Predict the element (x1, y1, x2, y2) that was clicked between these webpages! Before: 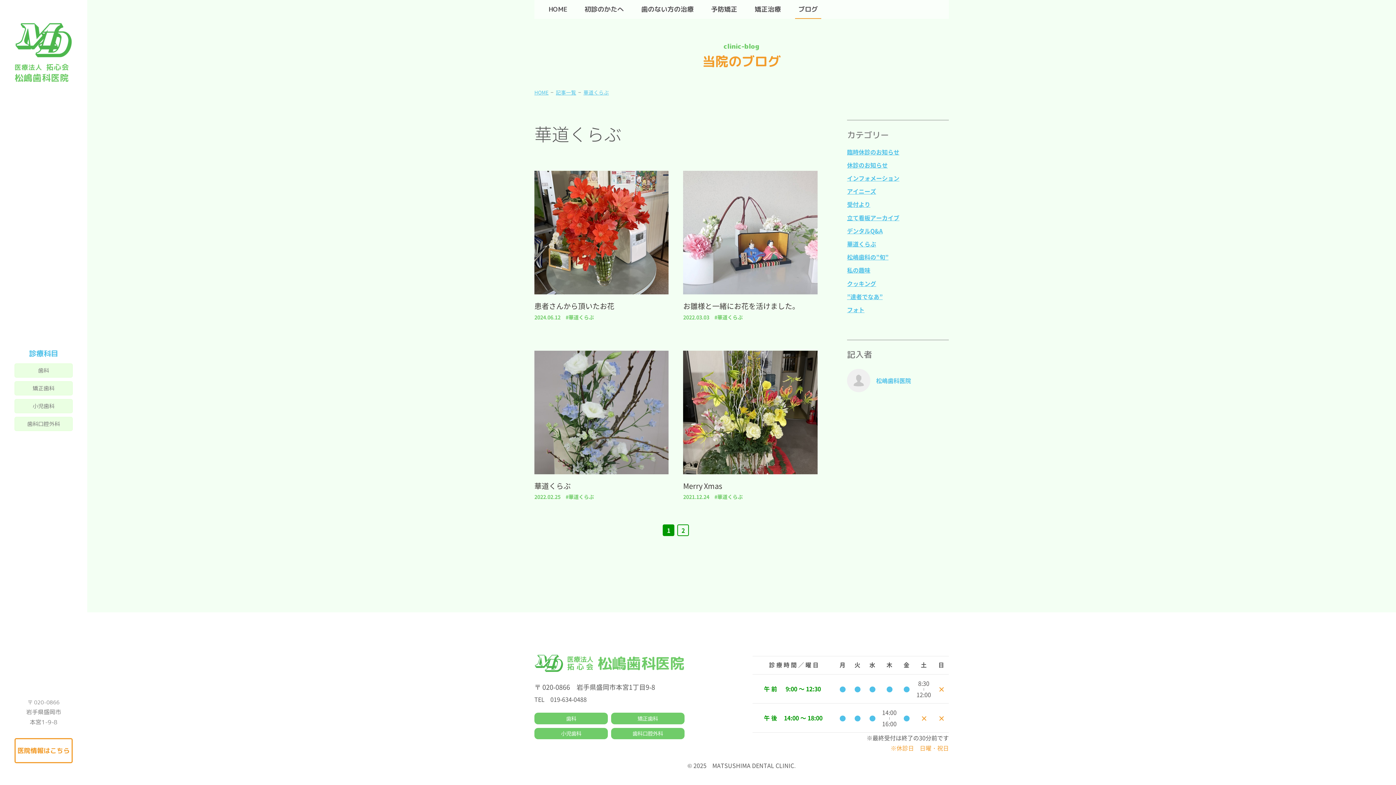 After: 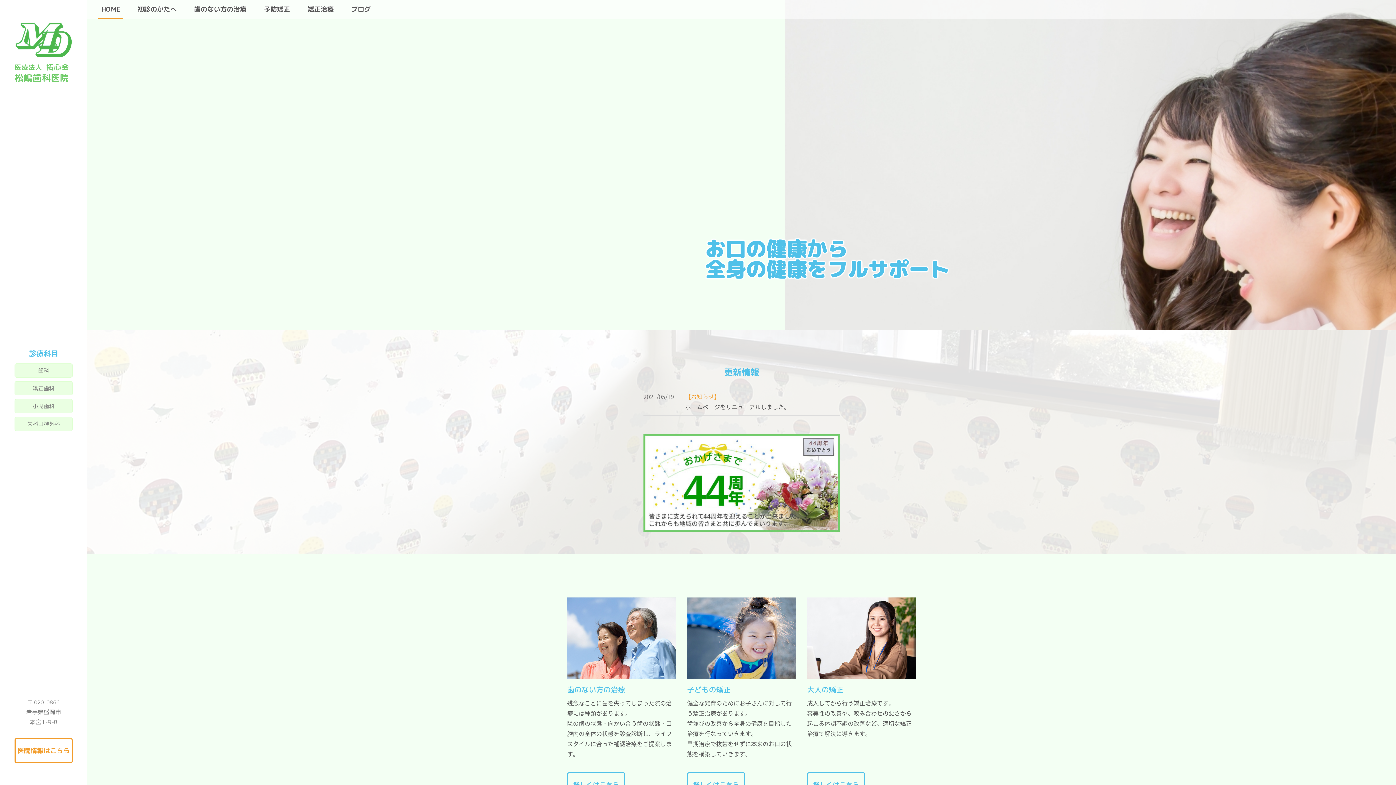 Action: bbox: (14, 21, 72, 84) label: 医療法人拓心会
松嶋歯科医院